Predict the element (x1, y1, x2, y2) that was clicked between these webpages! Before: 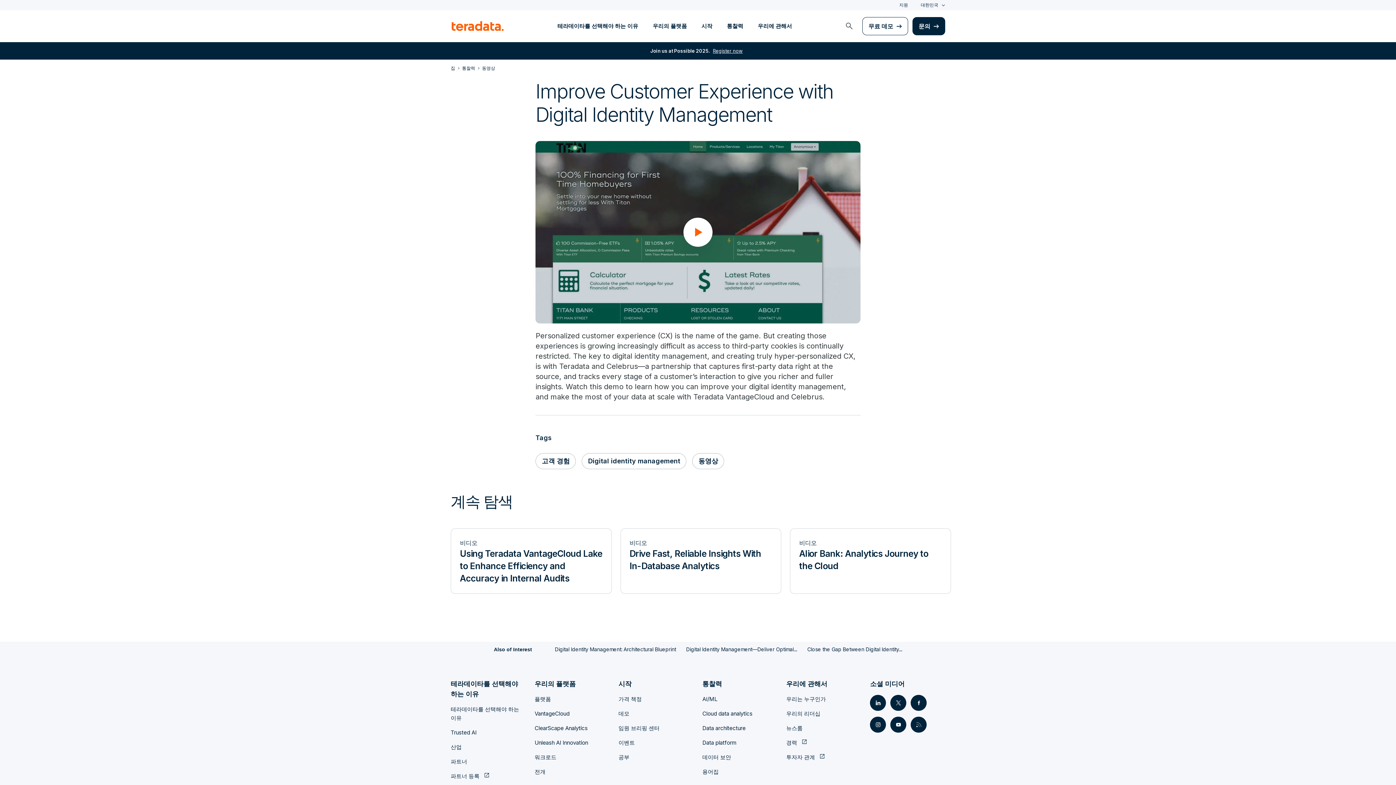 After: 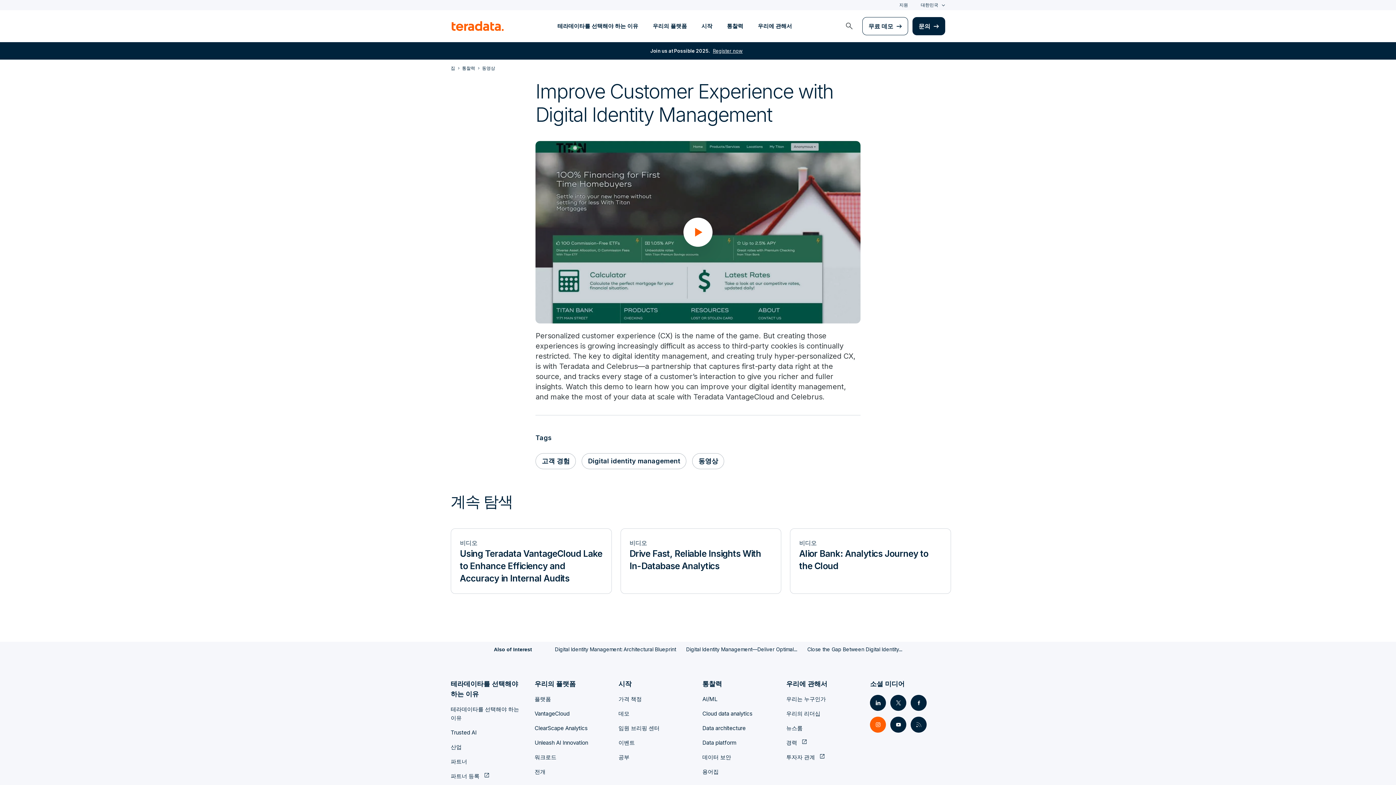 Action: bbox: (870, 717, 886, 733) label: Social Link - Teradata on Instagram